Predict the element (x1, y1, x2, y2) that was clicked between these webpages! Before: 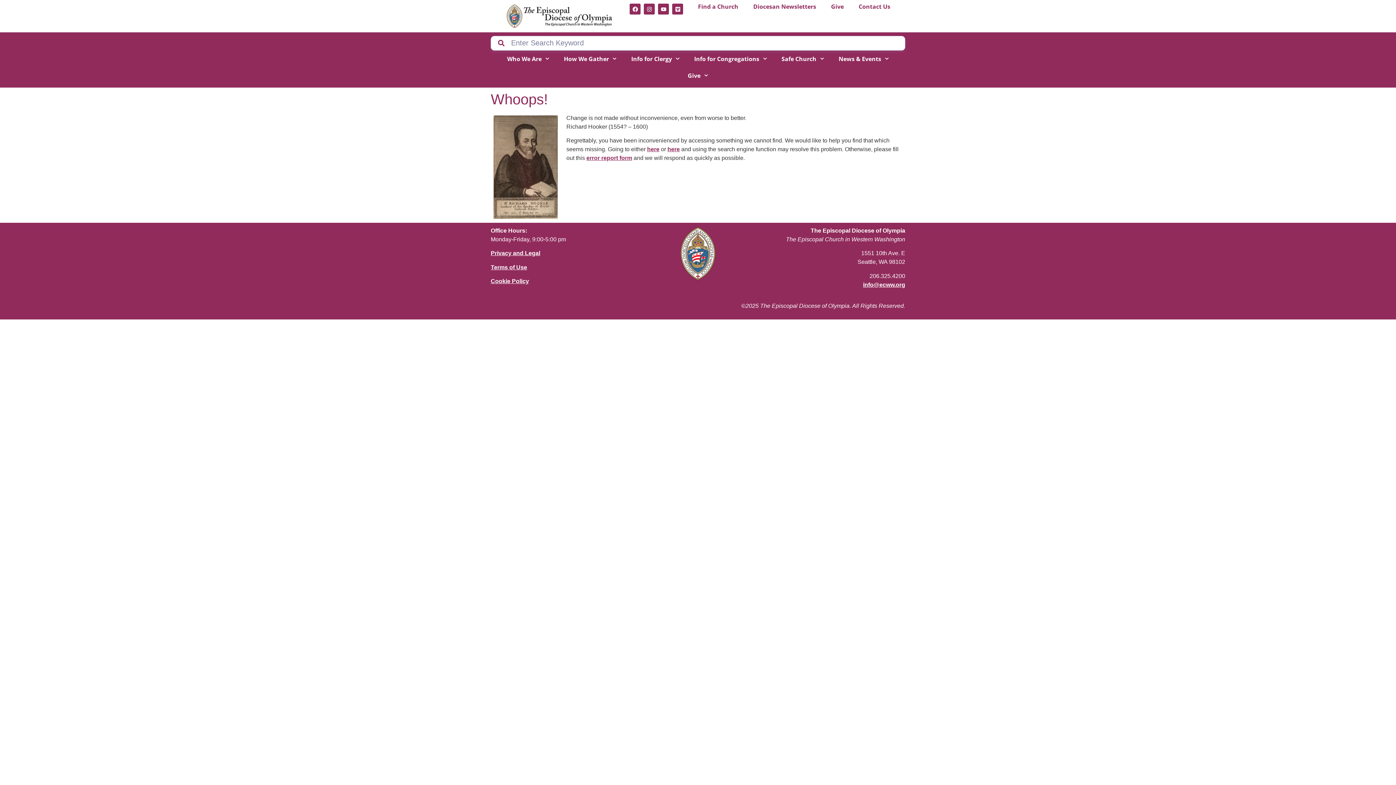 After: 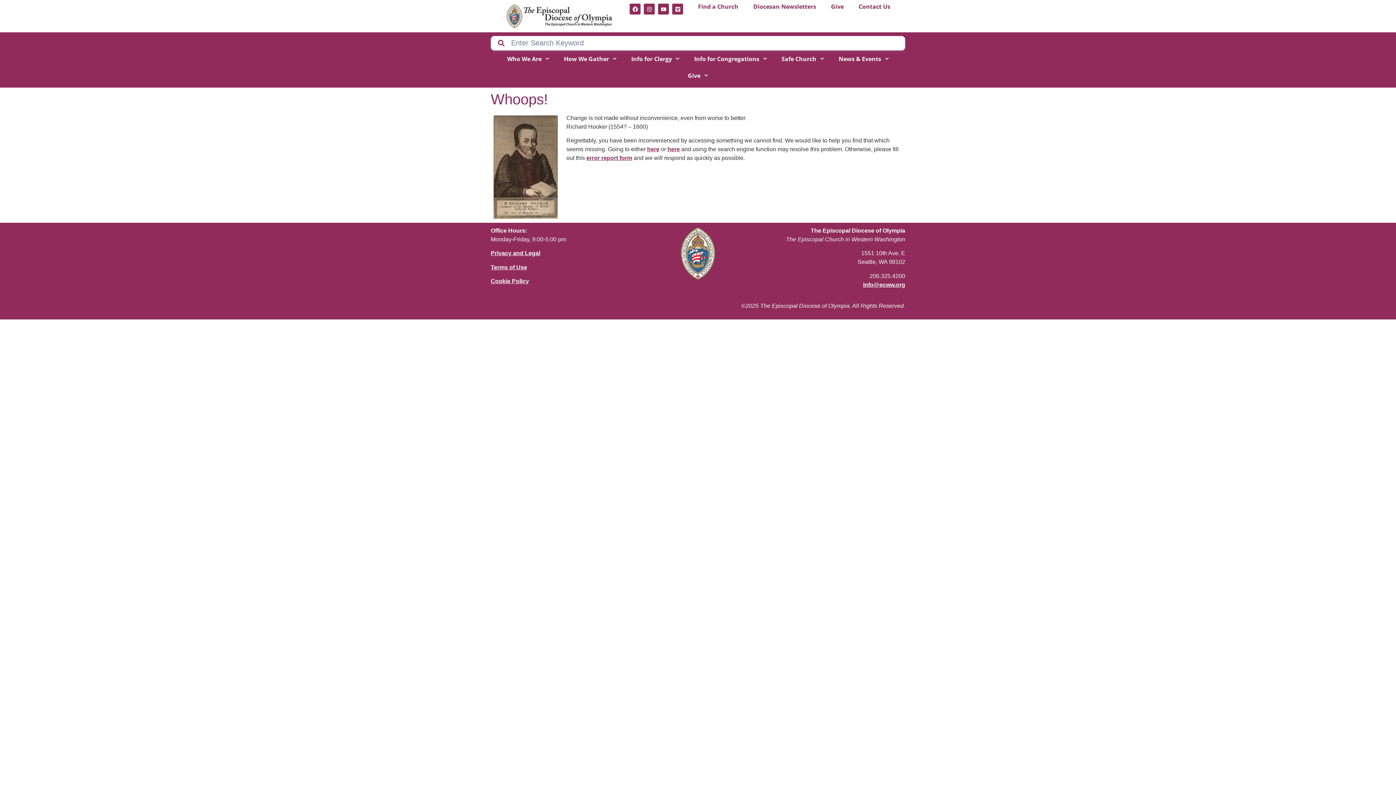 Action: label: Privacy and Legal bbox: (490, 250, 540, 256)